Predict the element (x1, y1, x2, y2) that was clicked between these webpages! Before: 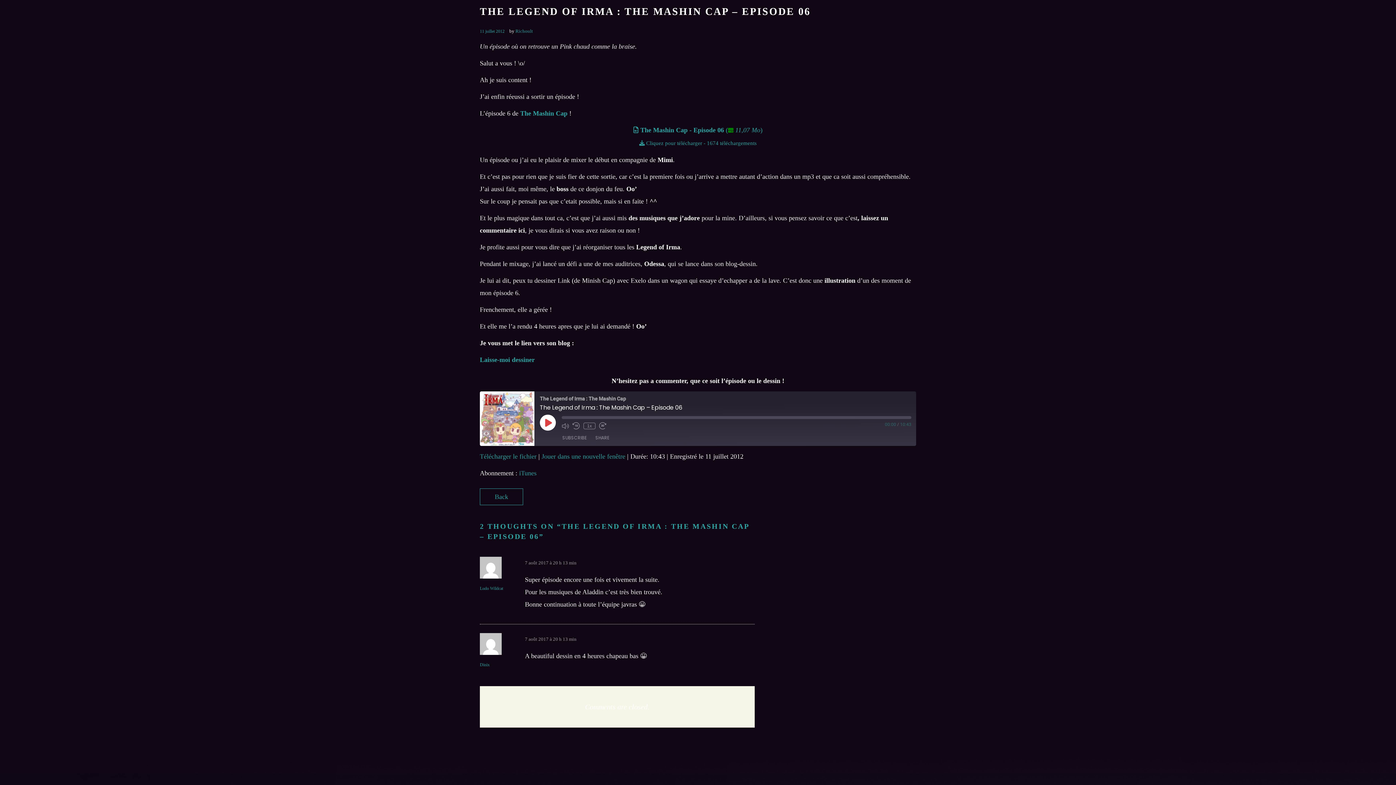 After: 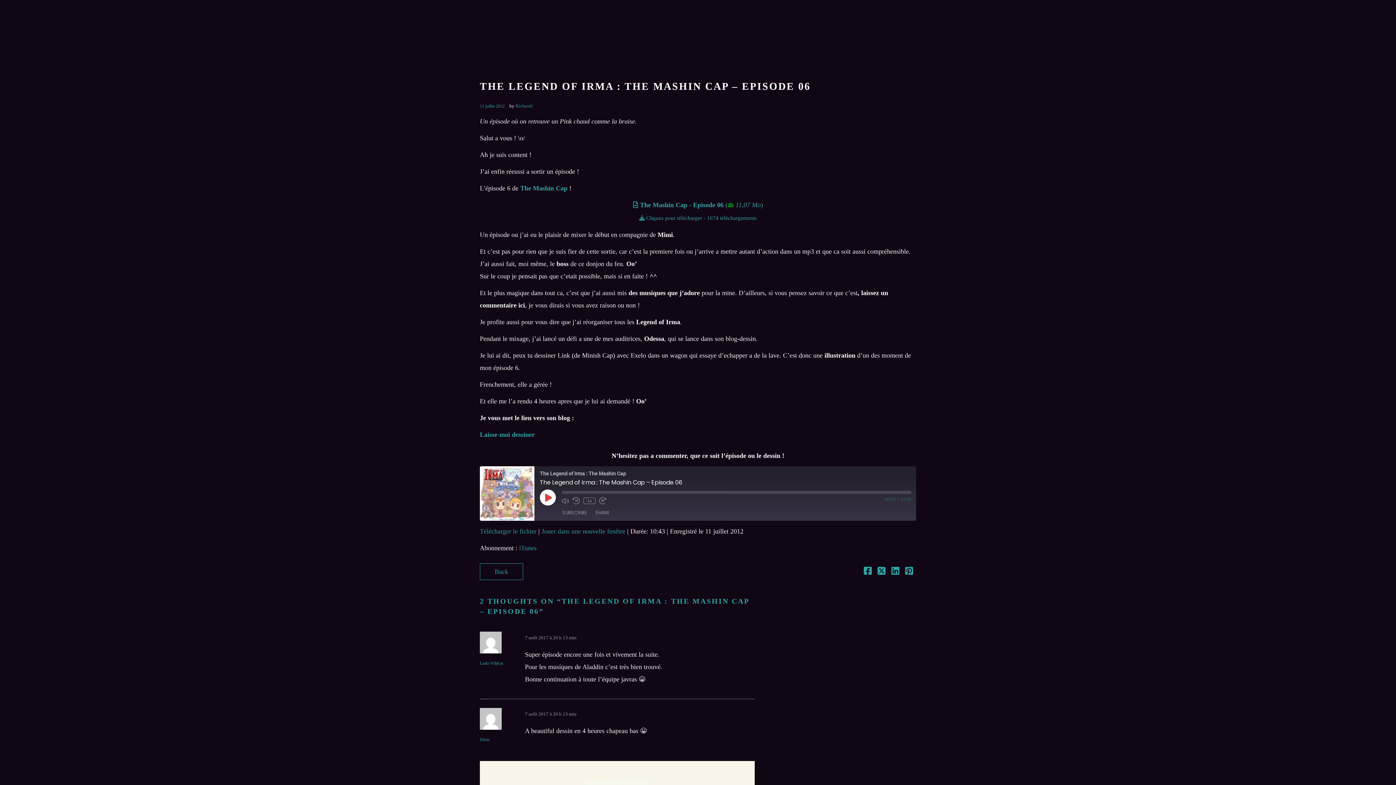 Action: label: Télécharger le fichier bbox: (480, 453, 536, 460)